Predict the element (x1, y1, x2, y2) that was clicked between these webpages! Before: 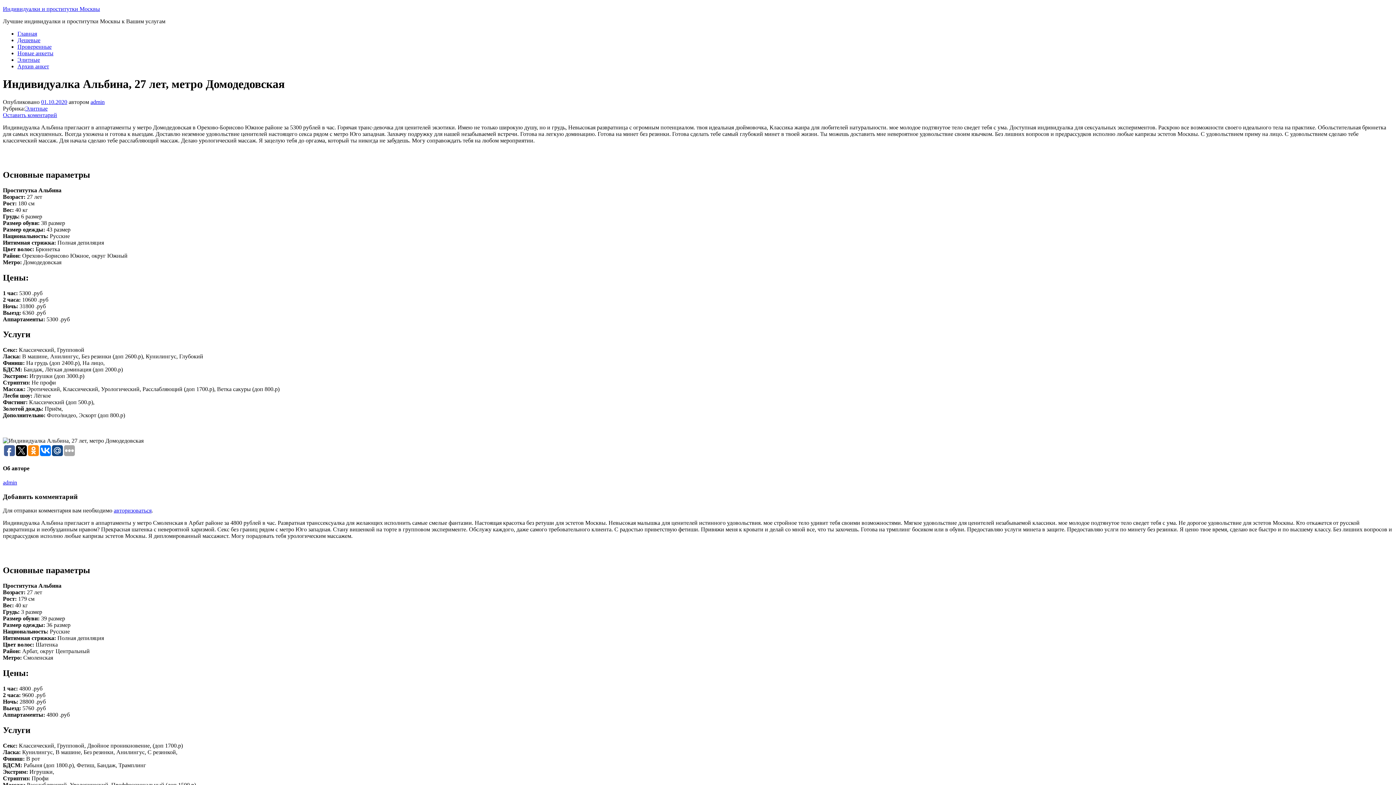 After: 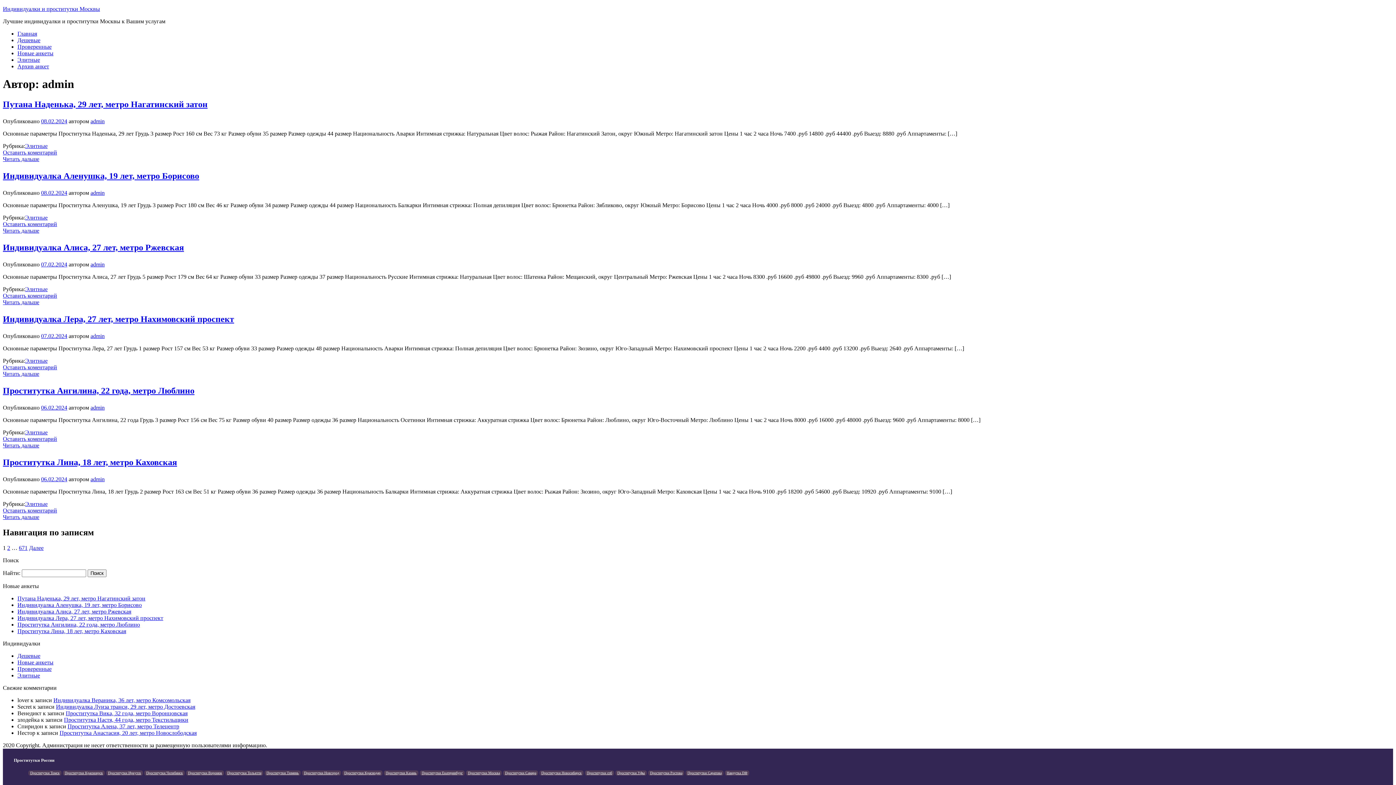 Action: label: admin bbox: (90, 98, 104, 105)